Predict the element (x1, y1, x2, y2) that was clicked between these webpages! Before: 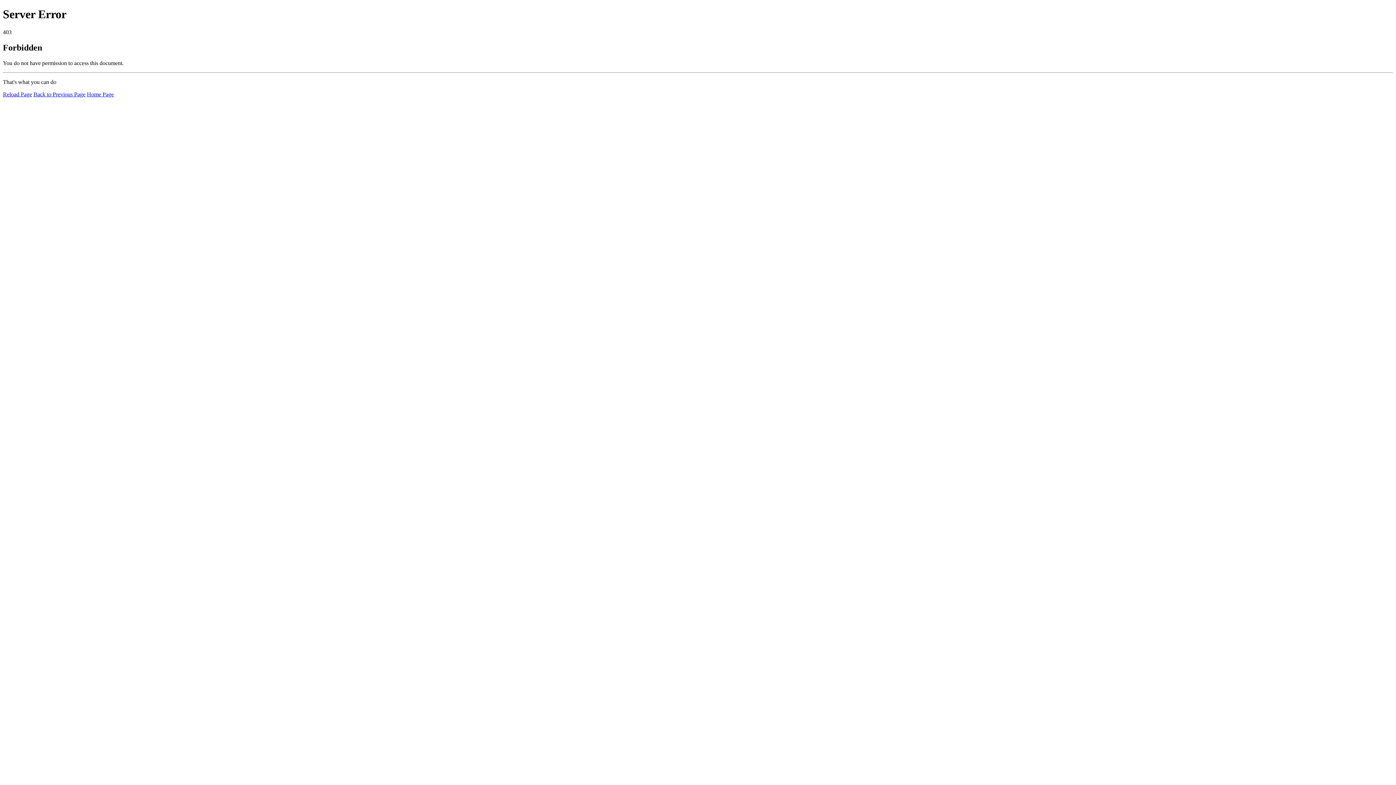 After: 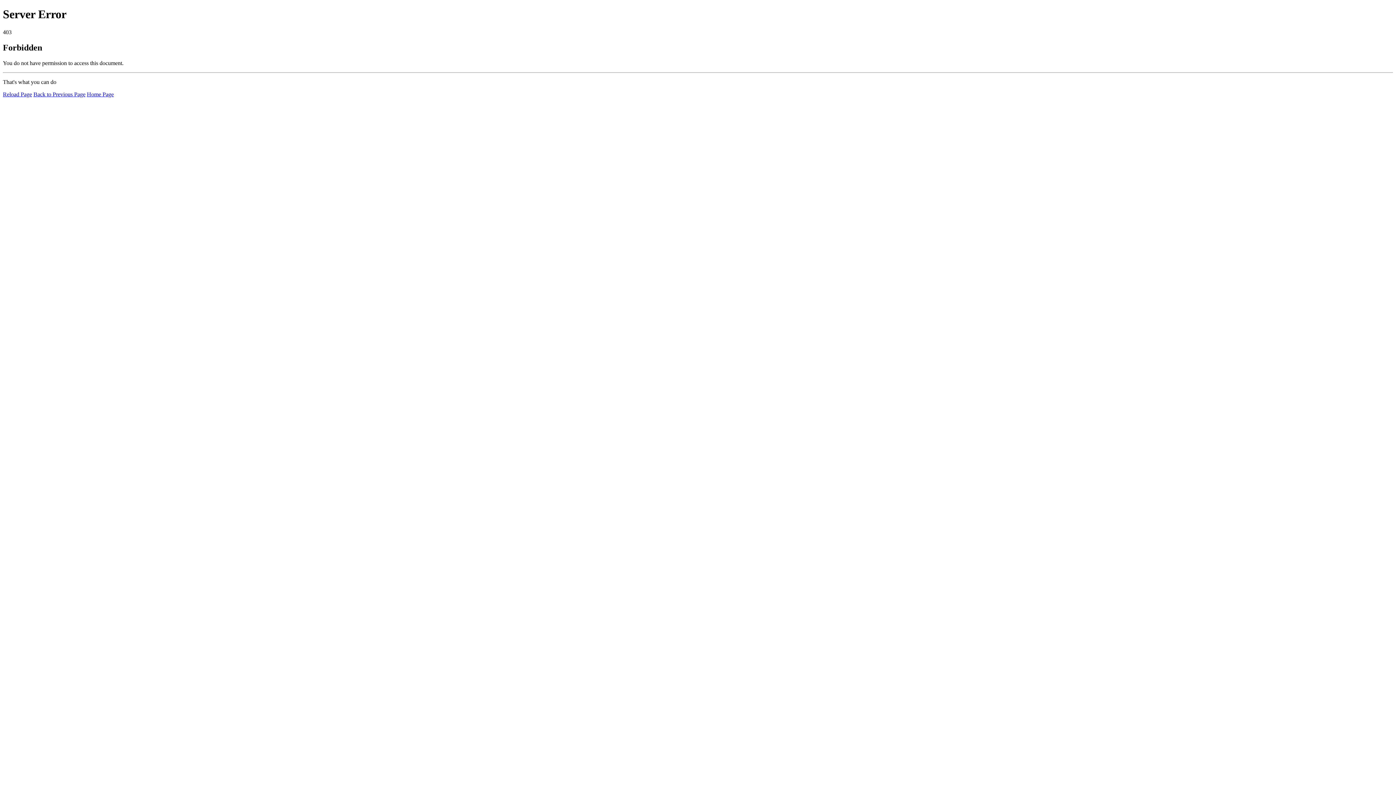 Action: label: Home Page bbox: (86, 91, 113, 97)